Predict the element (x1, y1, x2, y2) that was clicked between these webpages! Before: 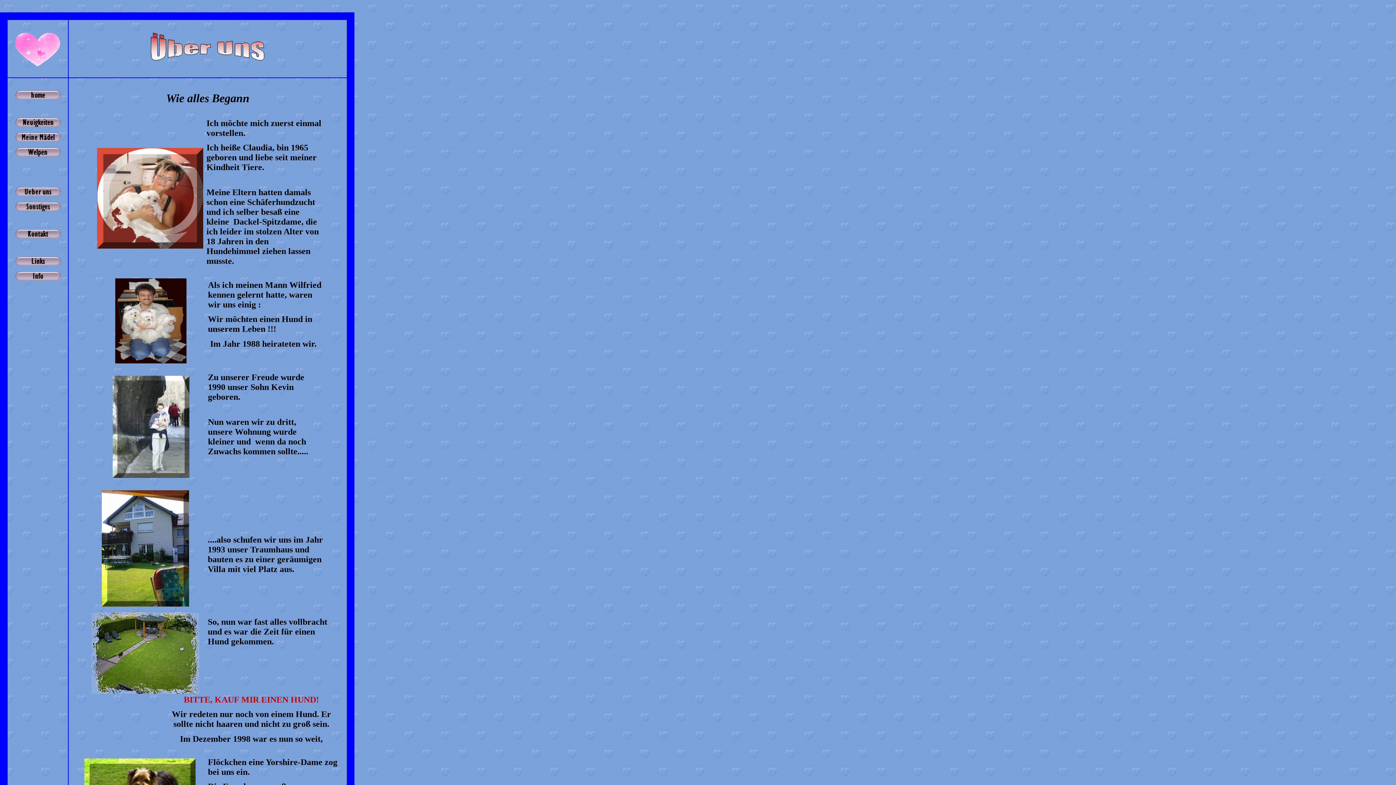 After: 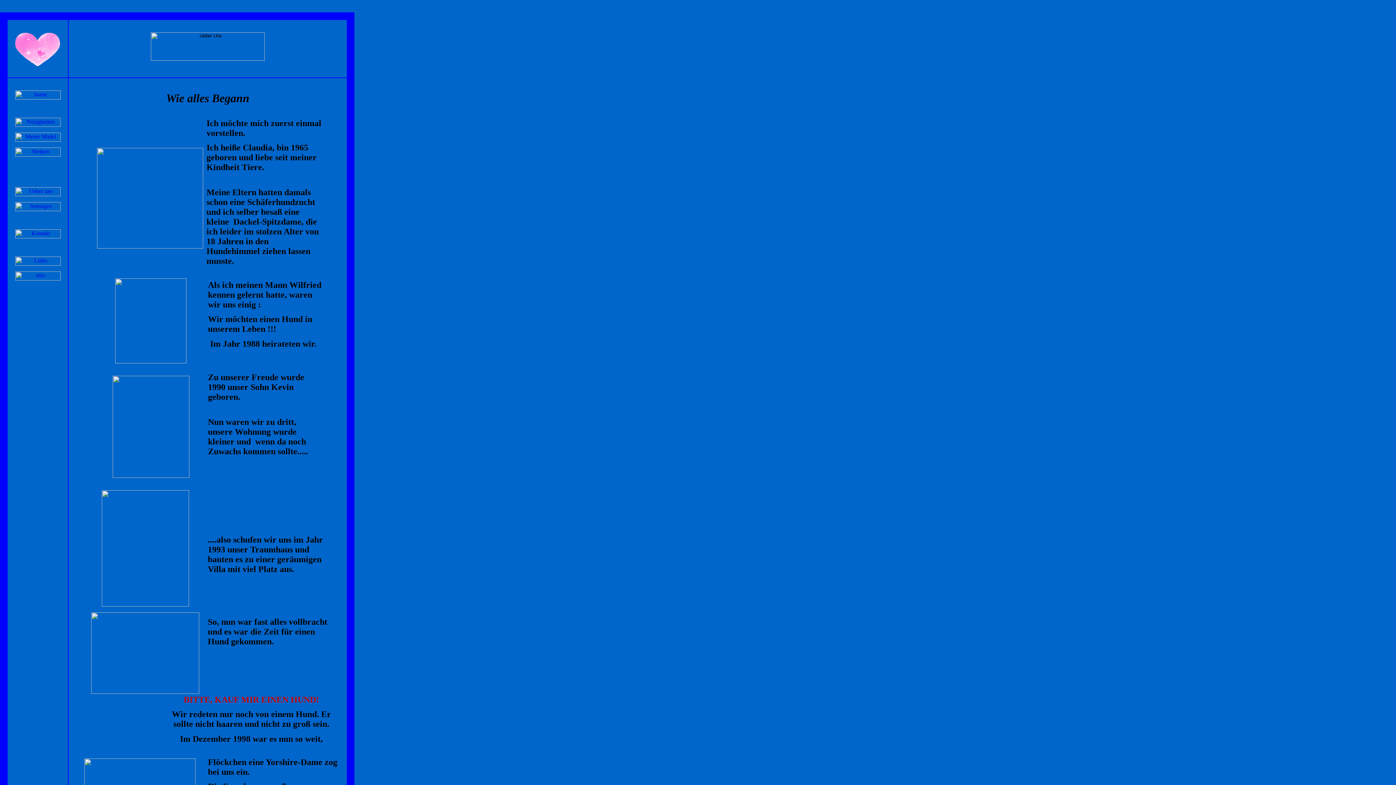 Action: bbox: (15, 191, 60, 197)